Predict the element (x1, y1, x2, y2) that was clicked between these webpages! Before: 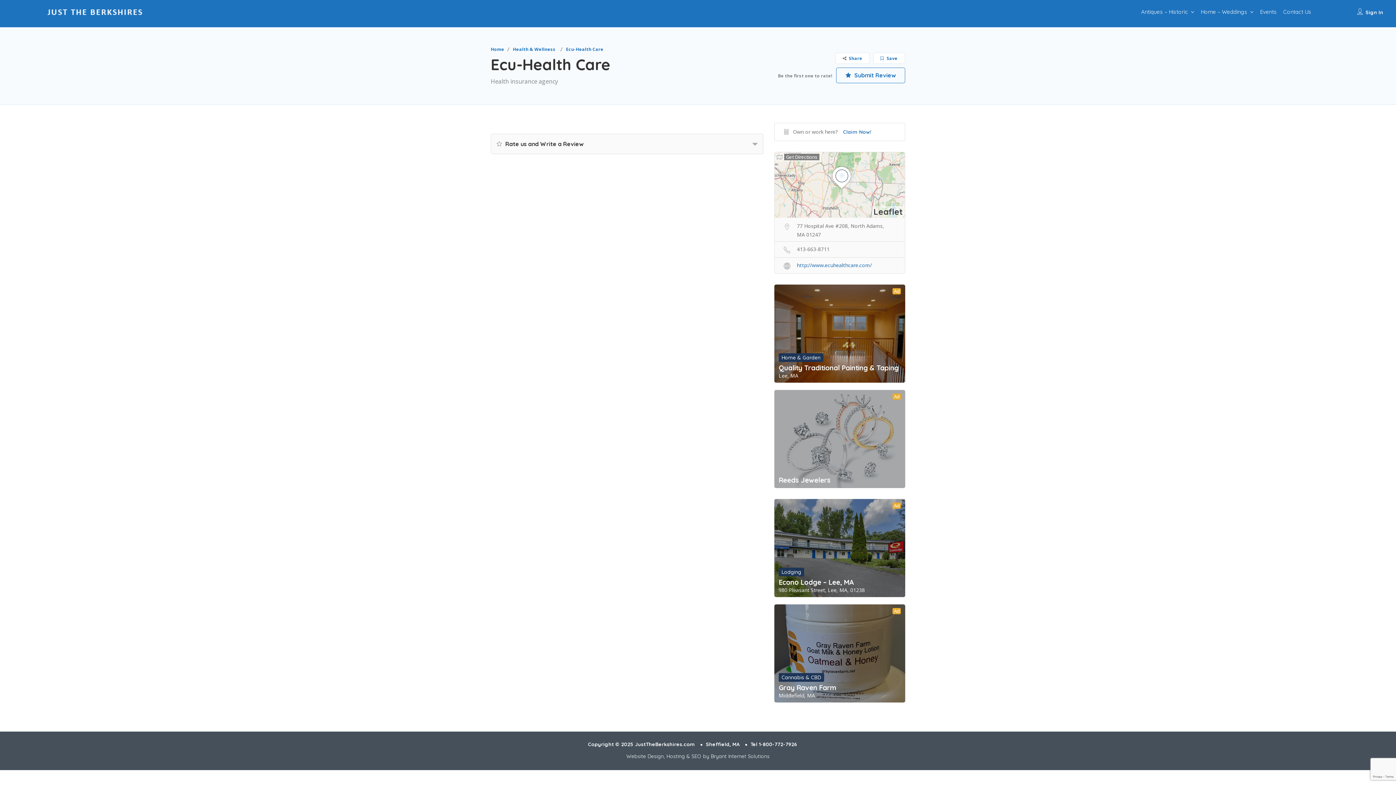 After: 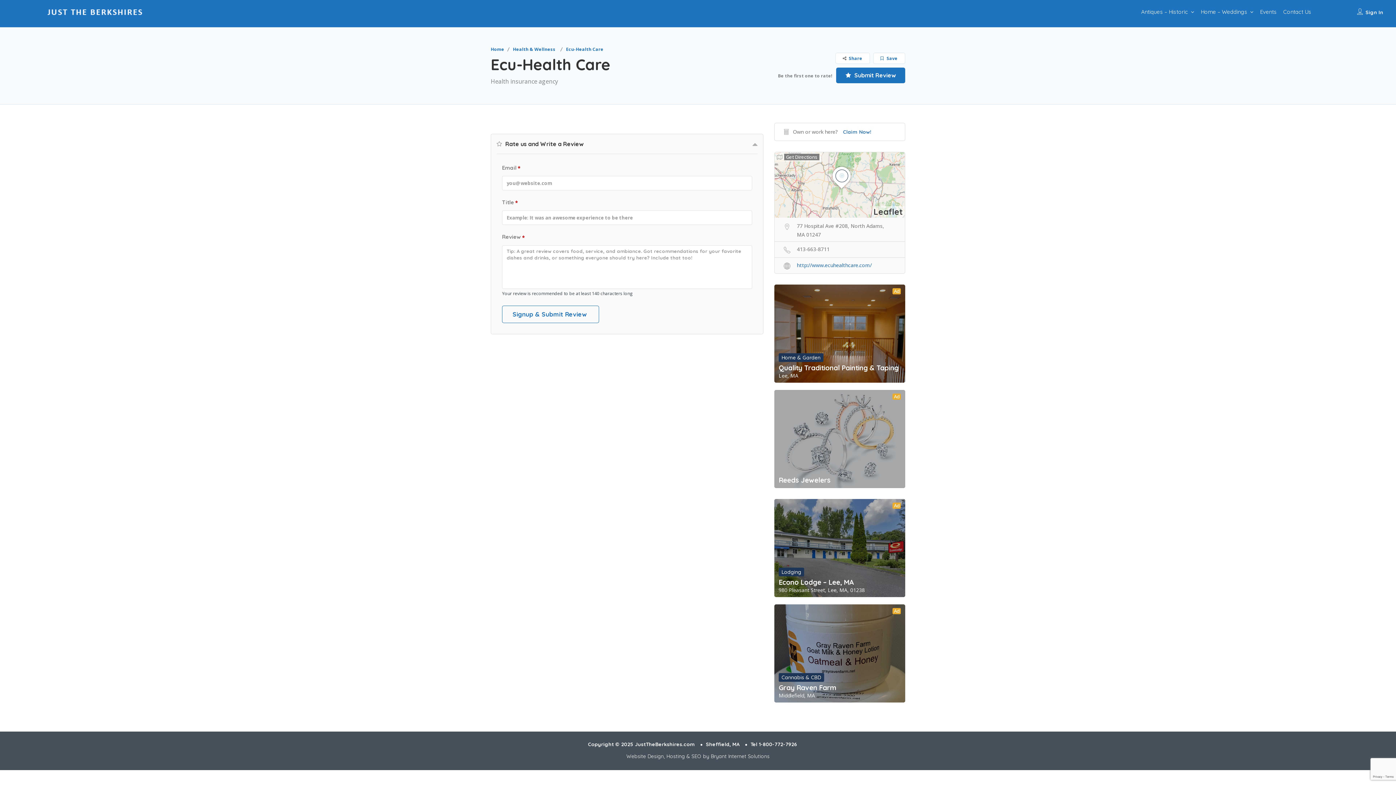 Action: bbox: (836, 67, 905, 83) label:  Submit Review